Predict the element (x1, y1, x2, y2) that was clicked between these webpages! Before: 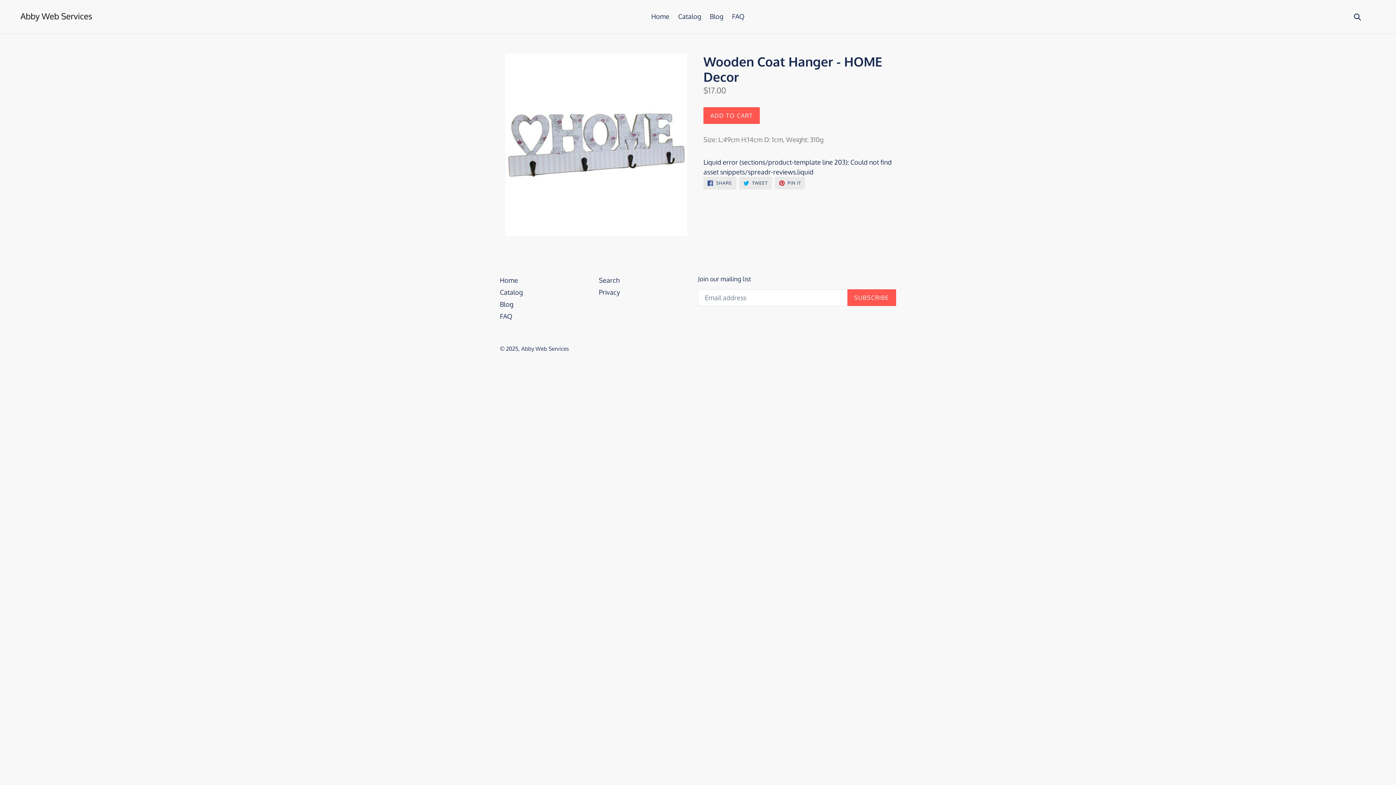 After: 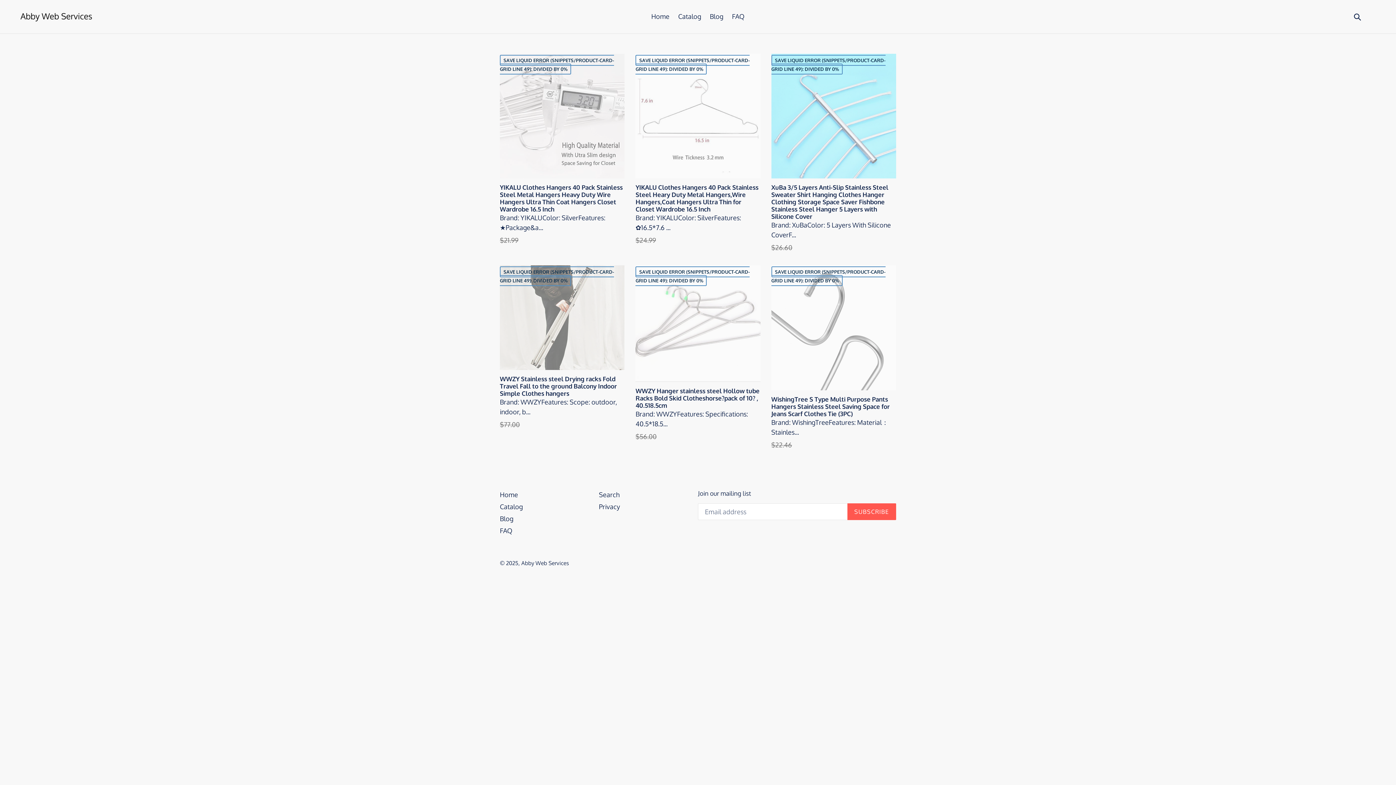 Action: label: Home bbox: (500, 276, 518, 284)